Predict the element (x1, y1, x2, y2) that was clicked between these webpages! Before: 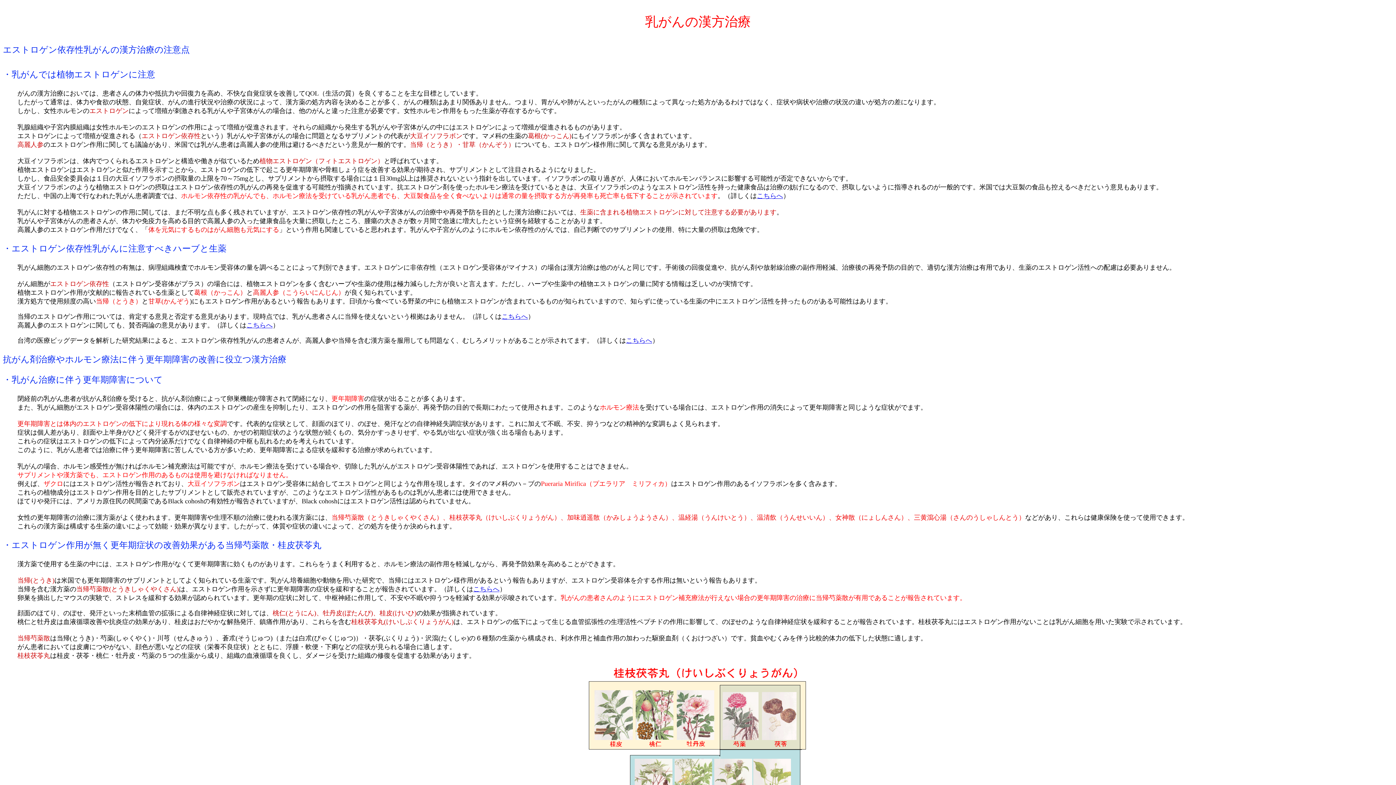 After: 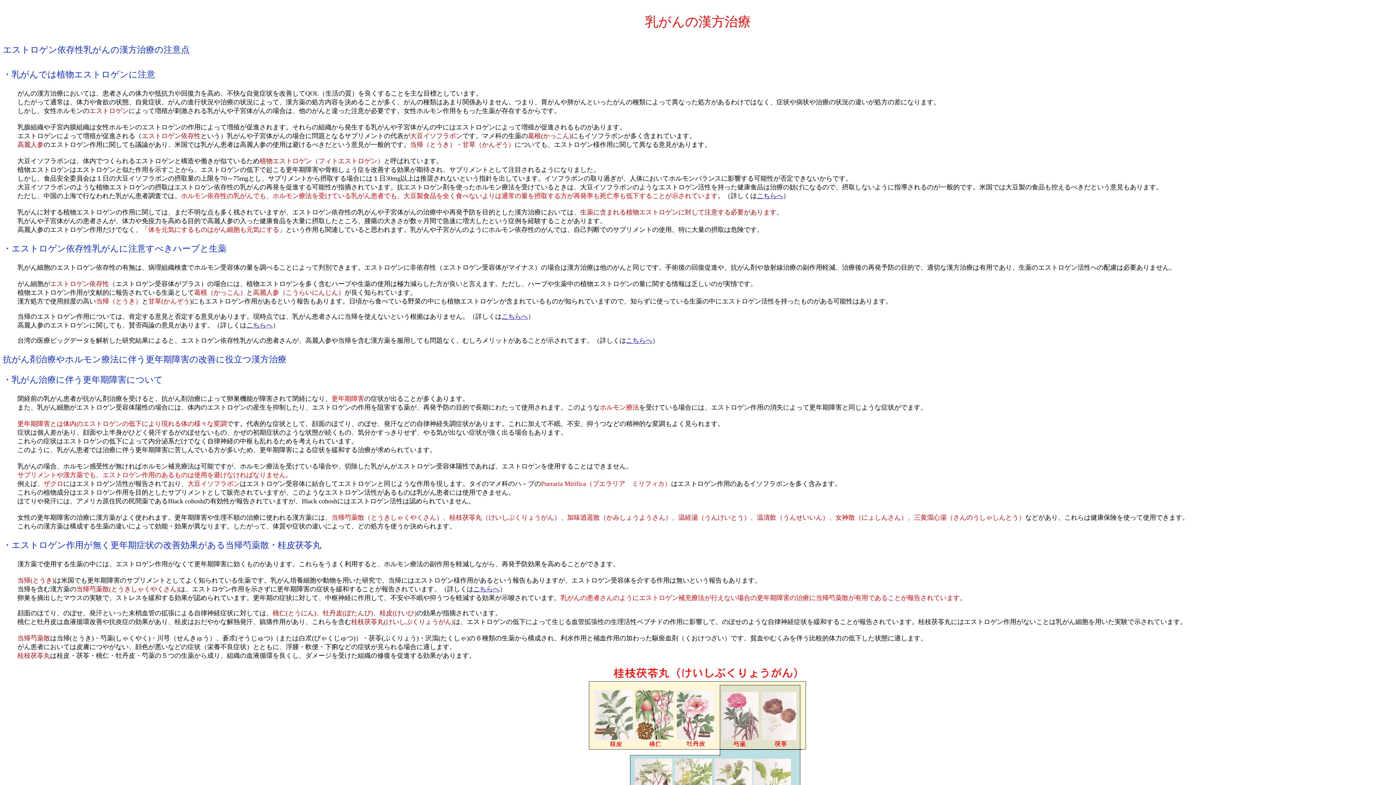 Action: bbox: (473, 585, 499, 593) label: こちらへ